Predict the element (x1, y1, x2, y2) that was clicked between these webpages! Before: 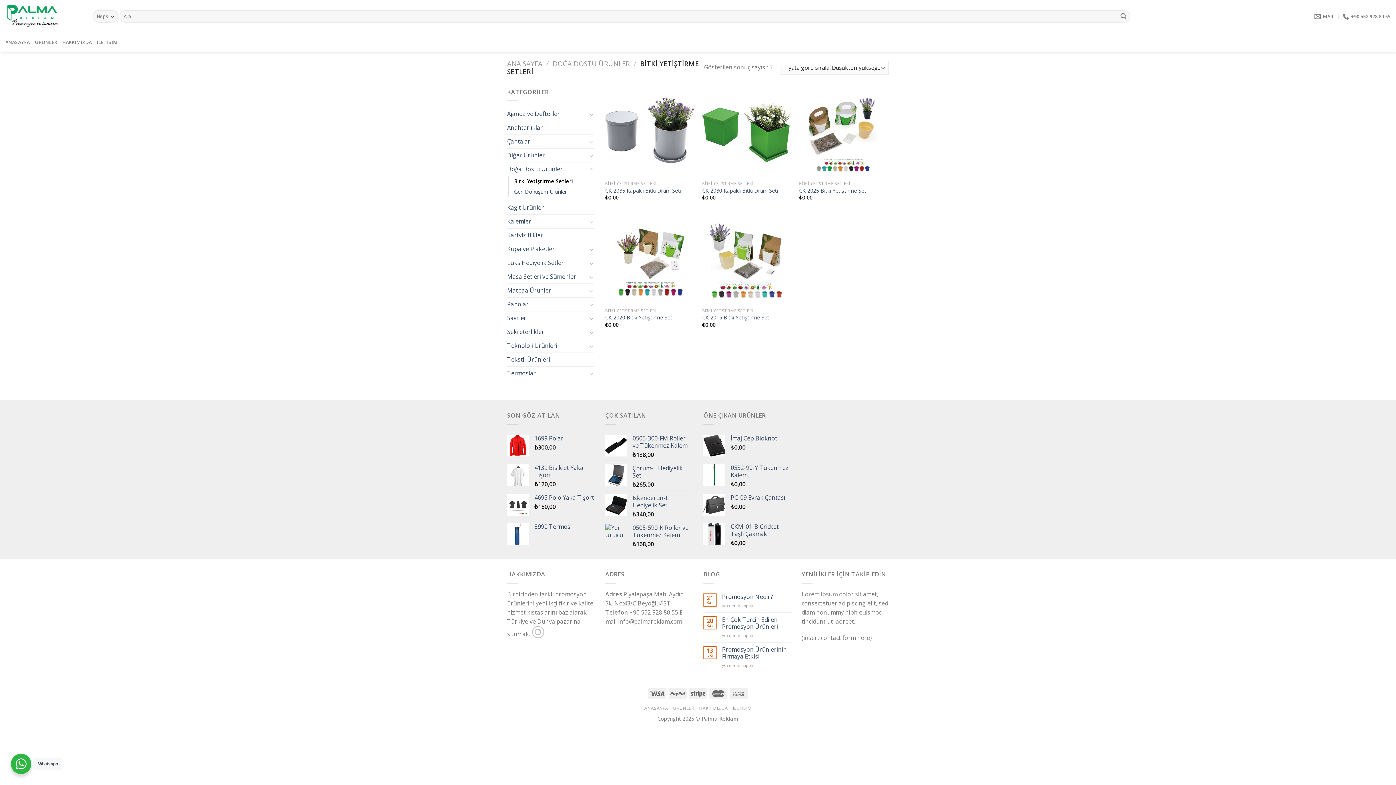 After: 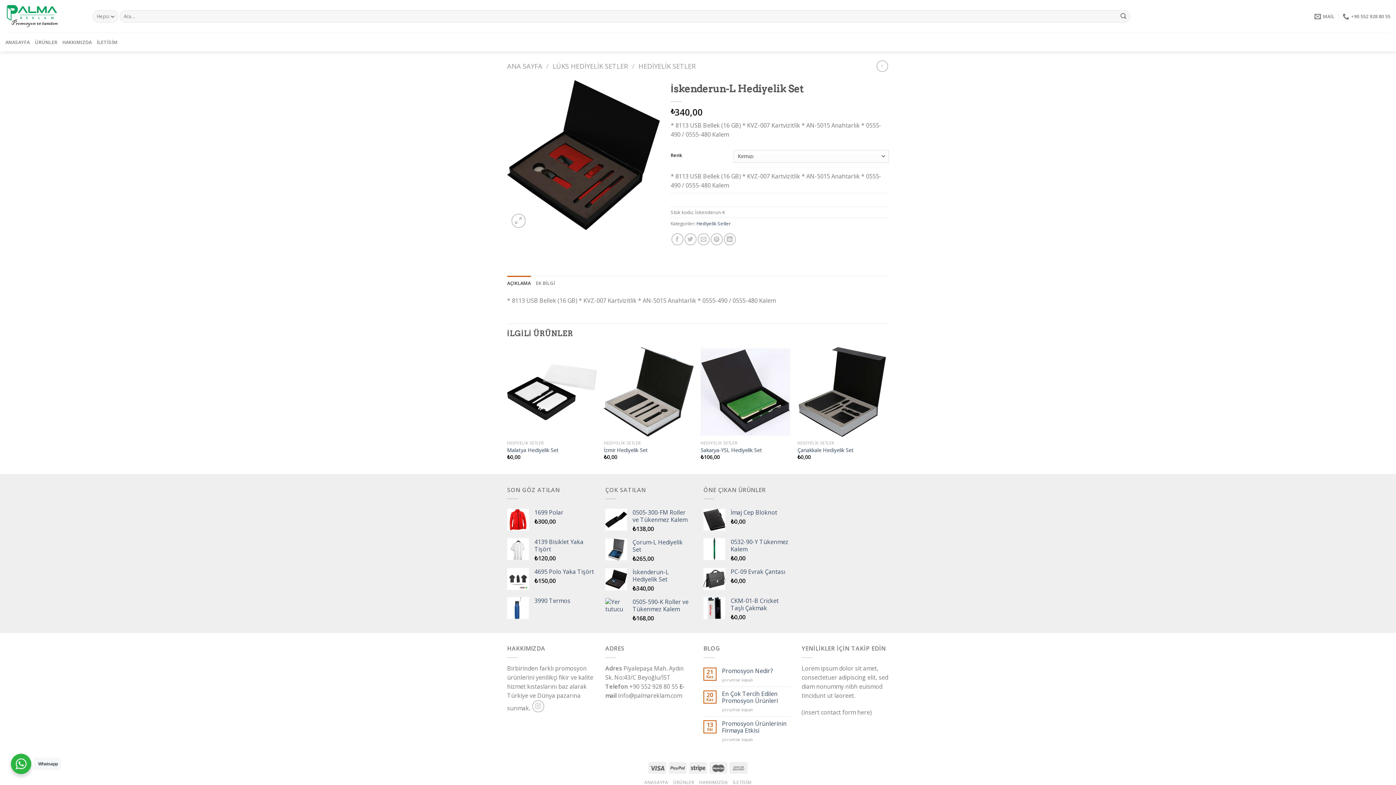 Action: label: İskenderun-L Hediyelik Set bbox: (632, 494, 692, 509)